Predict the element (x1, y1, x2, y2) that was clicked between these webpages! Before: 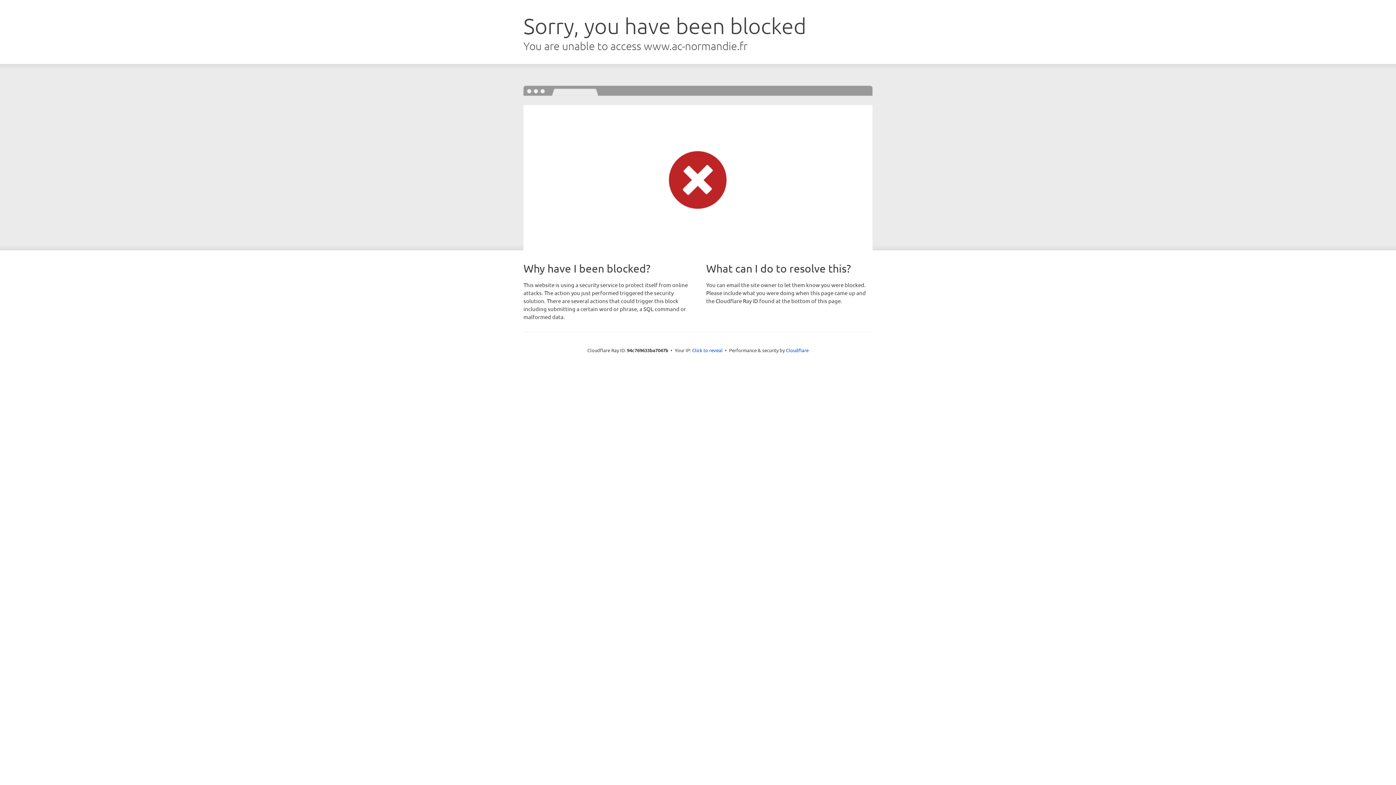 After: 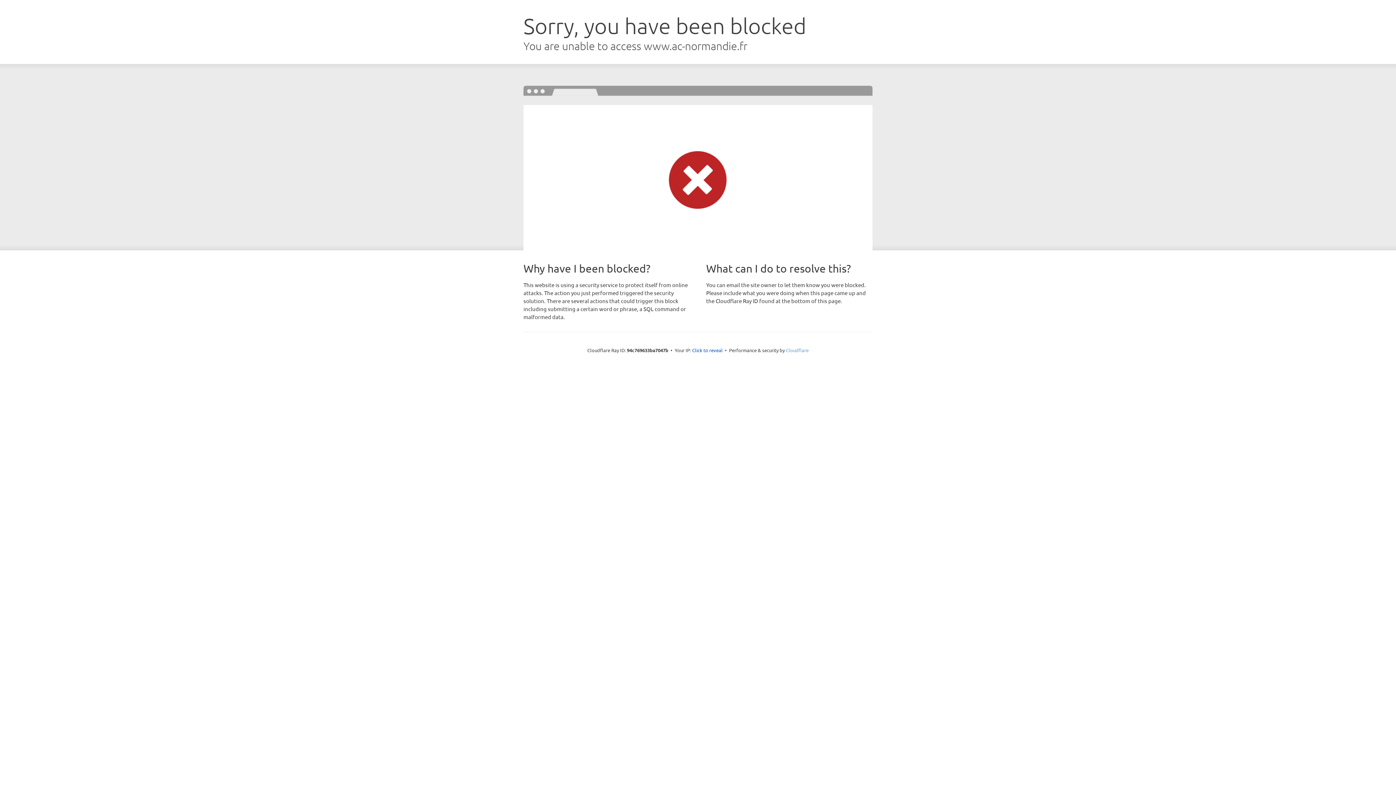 Action: label: Cloudflare bbox: (786, 347, 808, 353)